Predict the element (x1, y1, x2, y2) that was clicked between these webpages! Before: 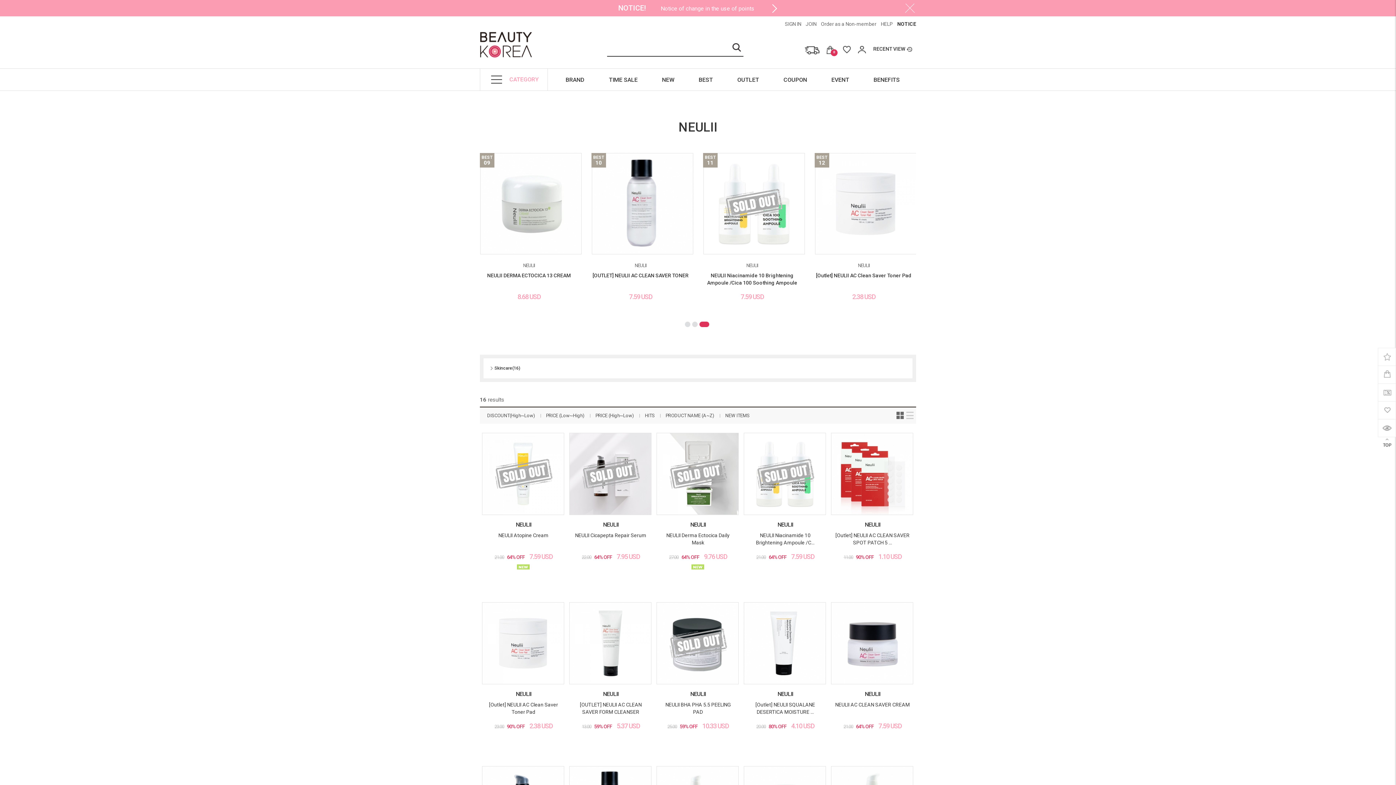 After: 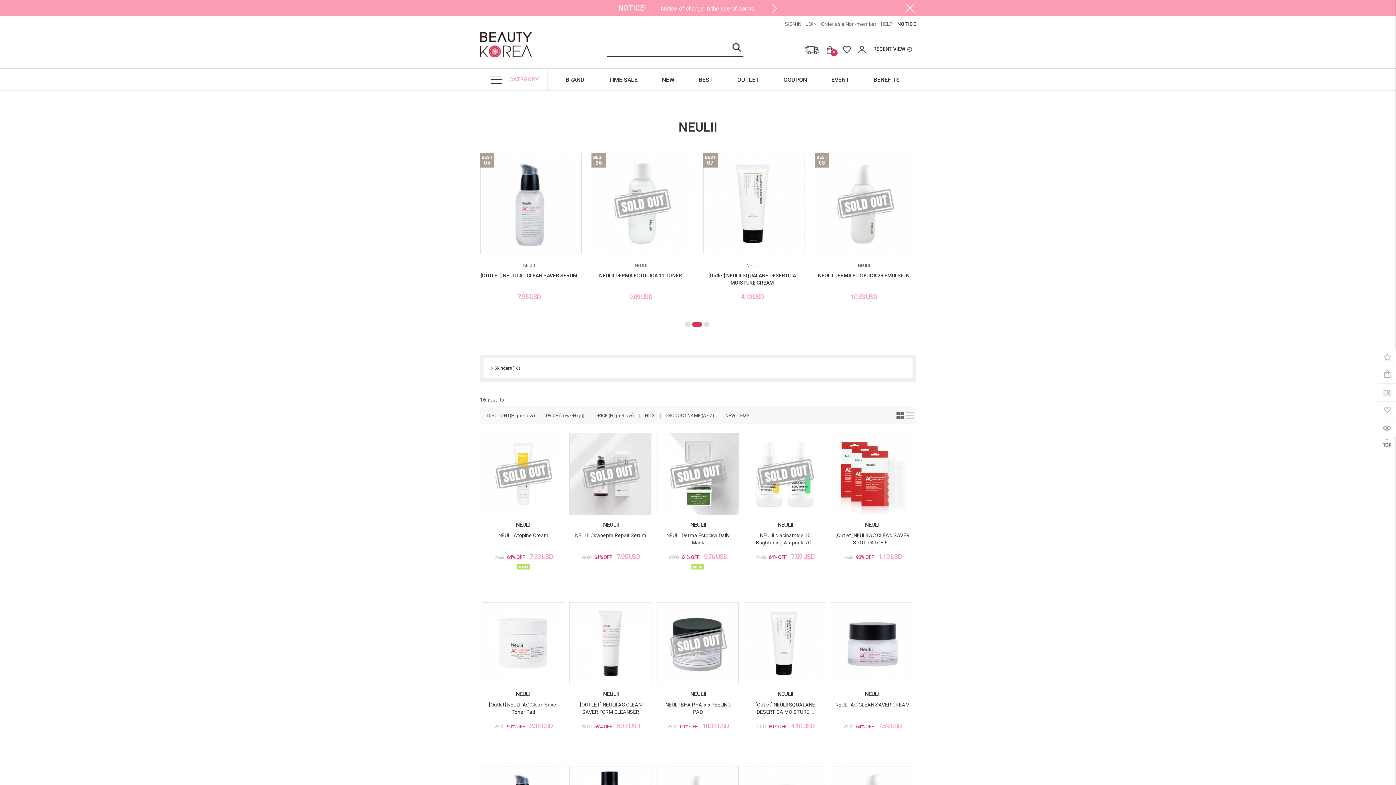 Action: bbox: (1378, 438, 1396, 457)